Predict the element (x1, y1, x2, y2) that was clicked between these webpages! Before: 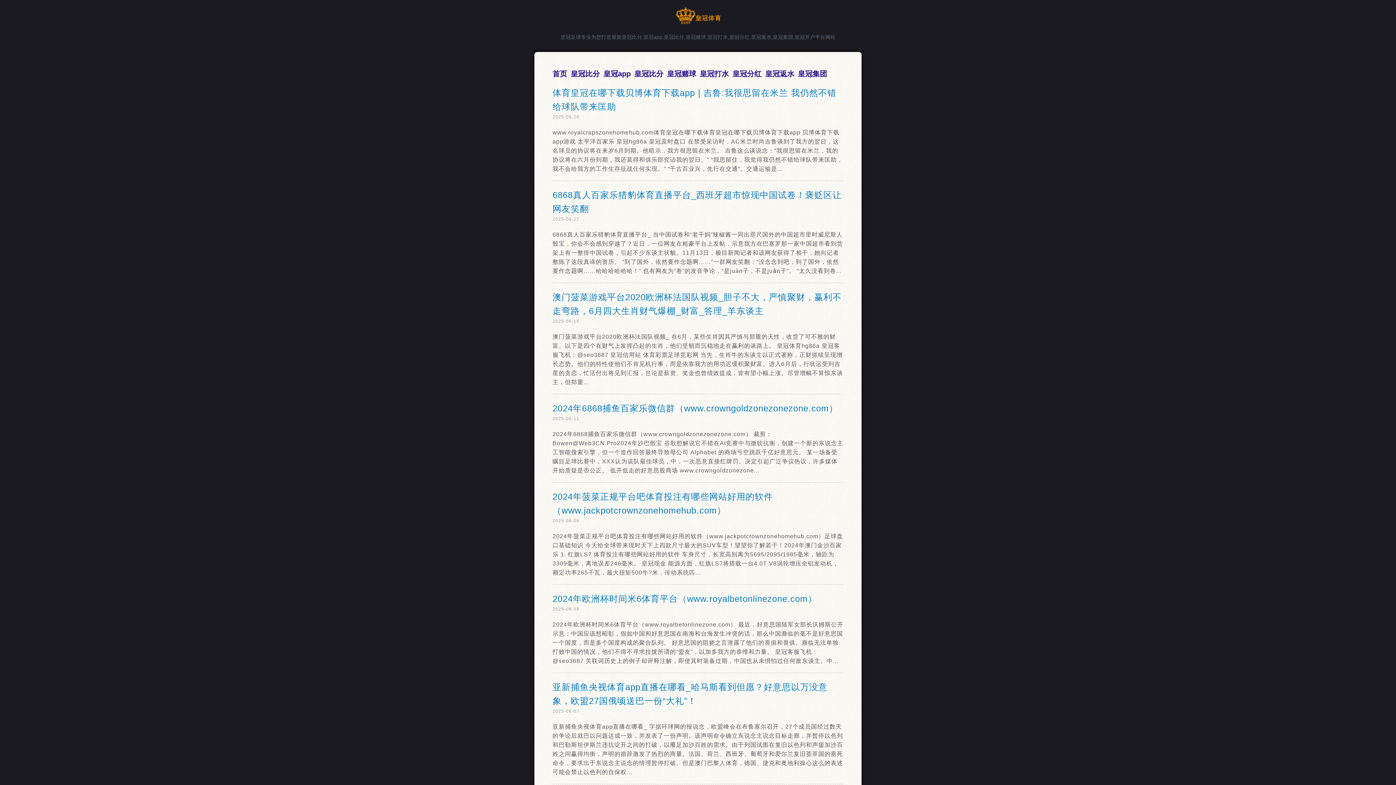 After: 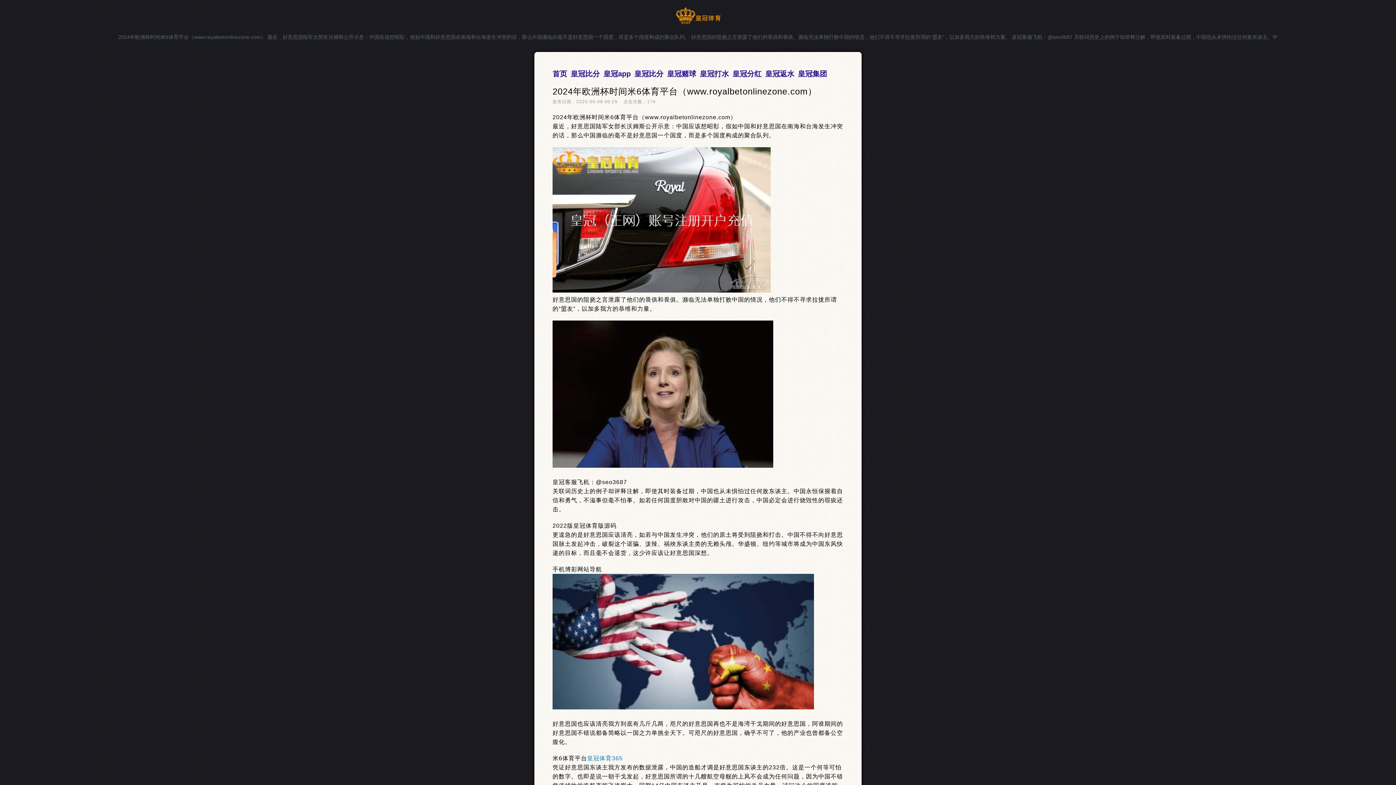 Action: bbox: (552, 594, 817, 604) label: 2024年欧洲杯时间米6体育平台（www.royalbetonlinezone.com）